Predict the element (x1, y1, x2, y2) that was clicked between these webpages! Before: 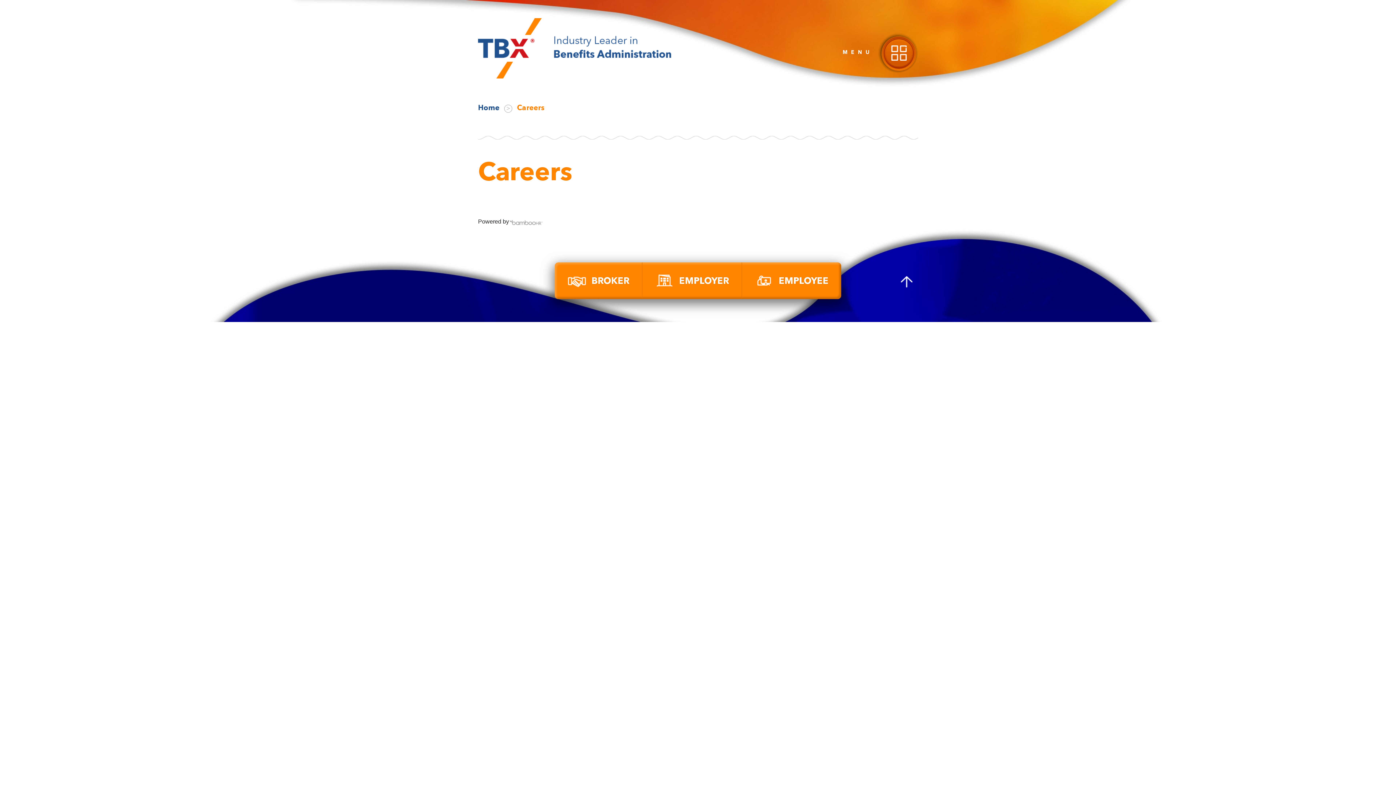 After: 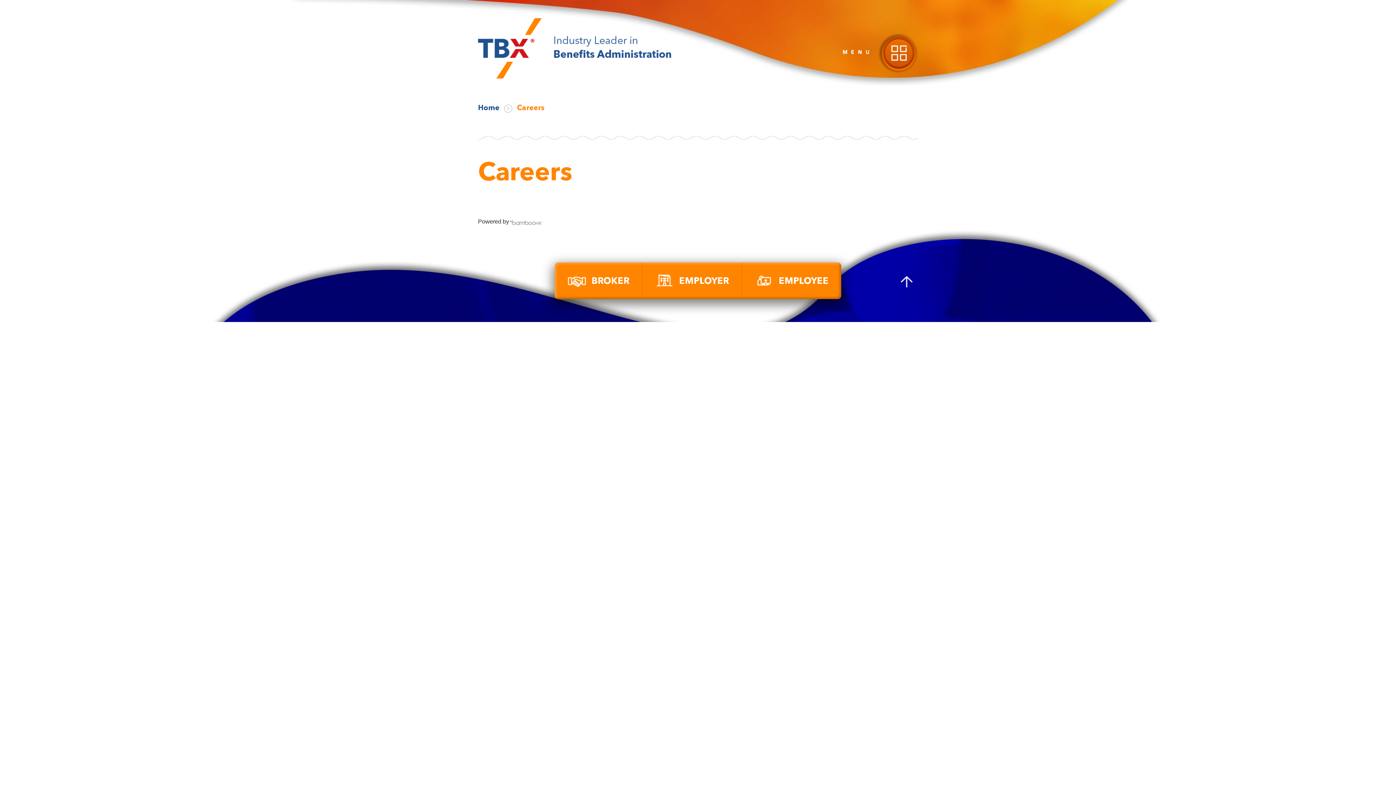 Action: bbox: (509, 218, 543, 224)